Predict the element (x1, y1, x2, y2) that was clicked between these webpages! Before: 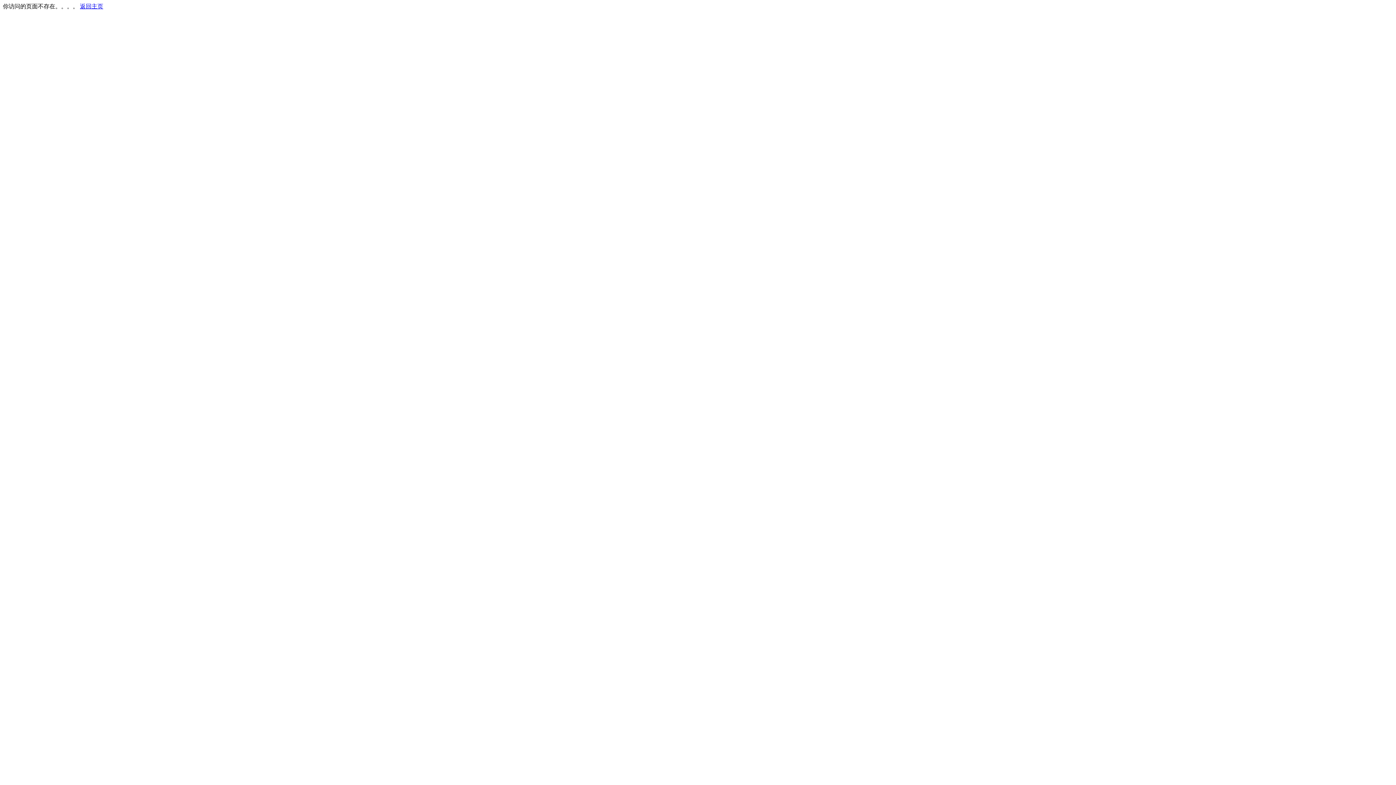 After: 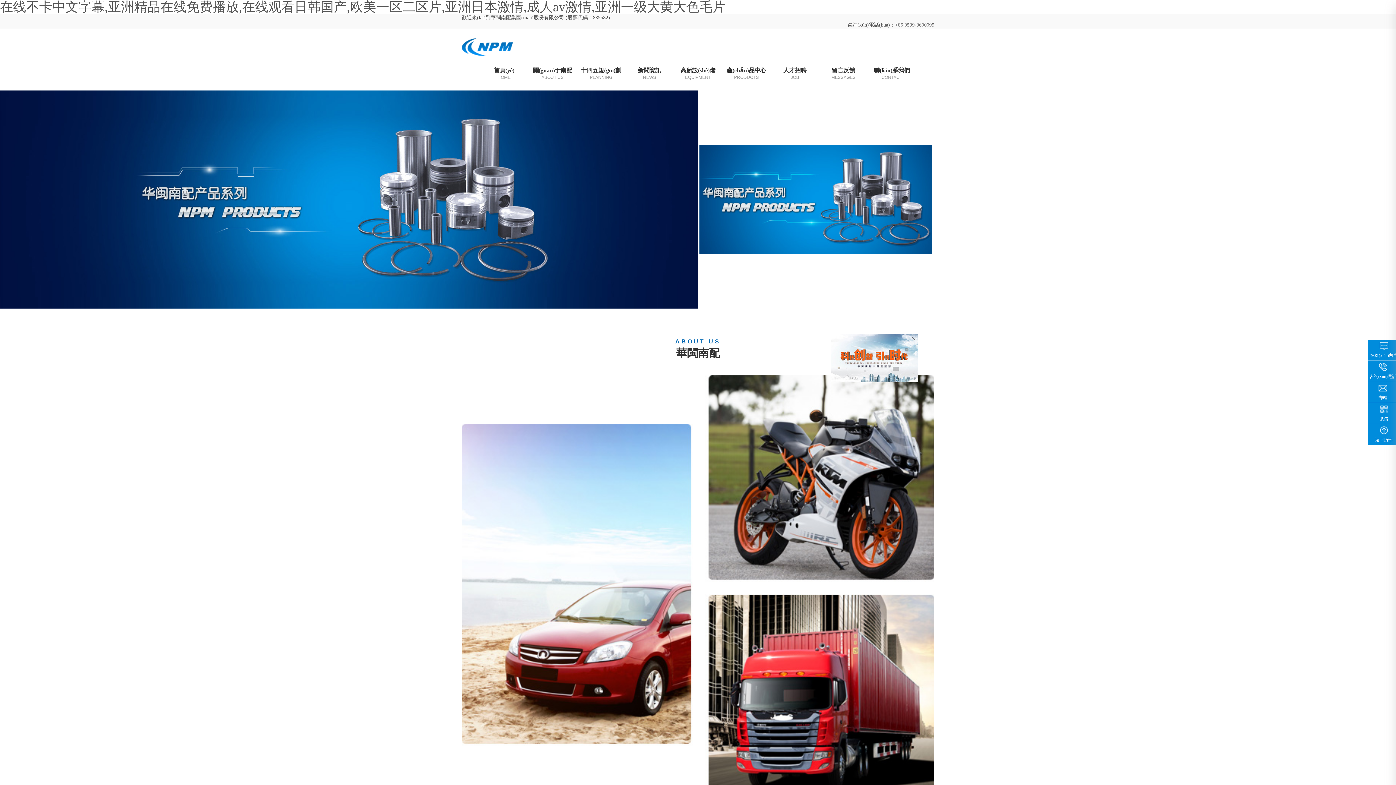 Action: label: 返回主页 bbox: (80, 3, 103, 9)